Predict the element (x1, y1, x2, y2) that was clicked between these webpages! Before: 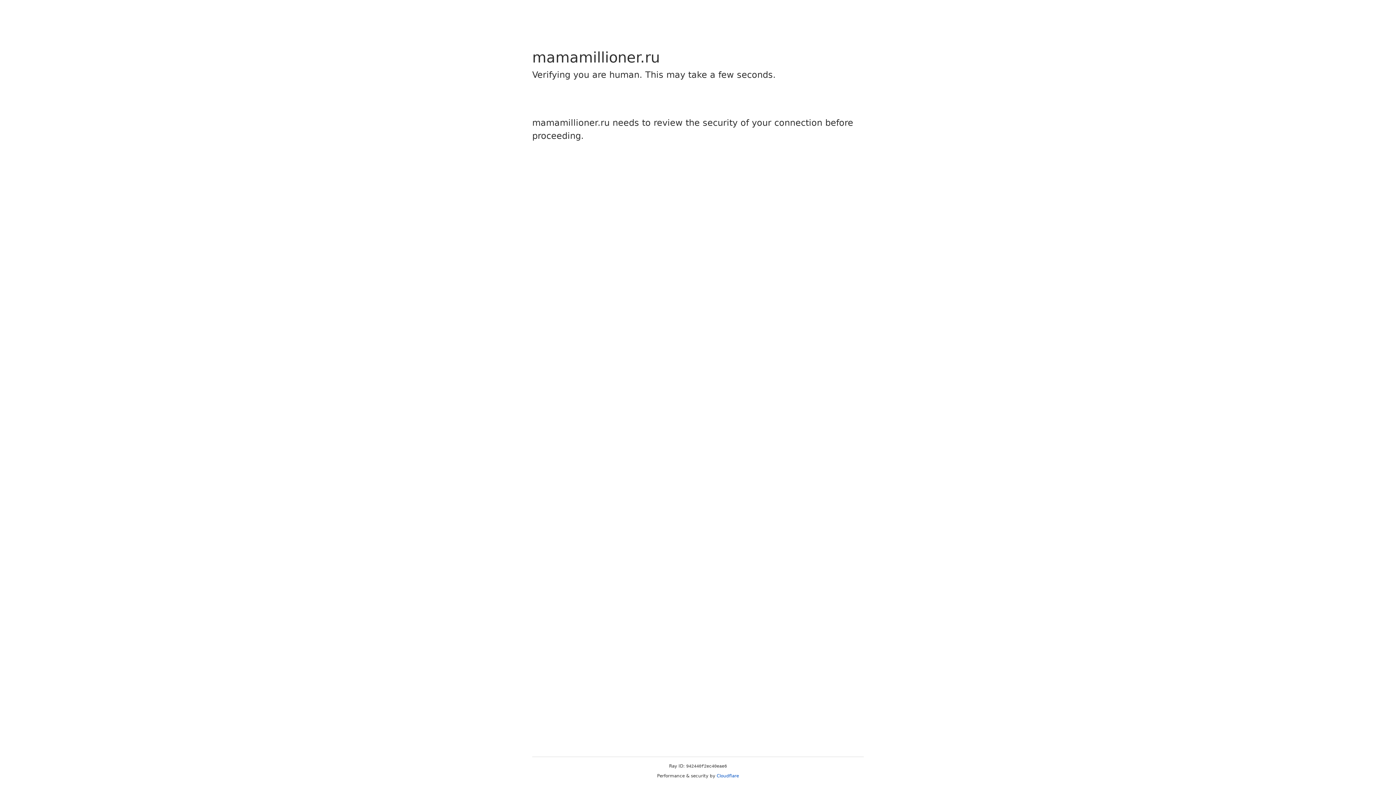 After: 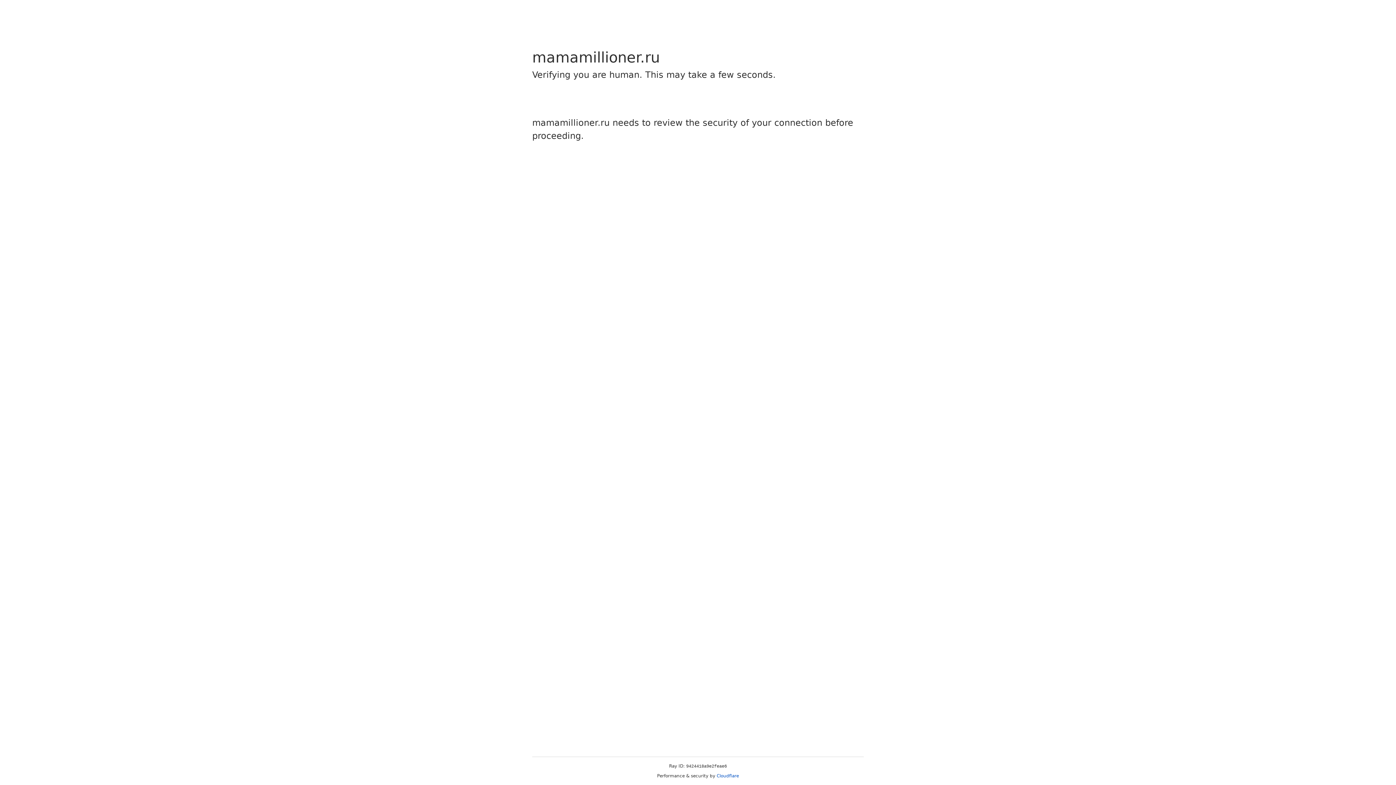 Action: bbox: (716, 773, 739, 778) label: Cloudflare